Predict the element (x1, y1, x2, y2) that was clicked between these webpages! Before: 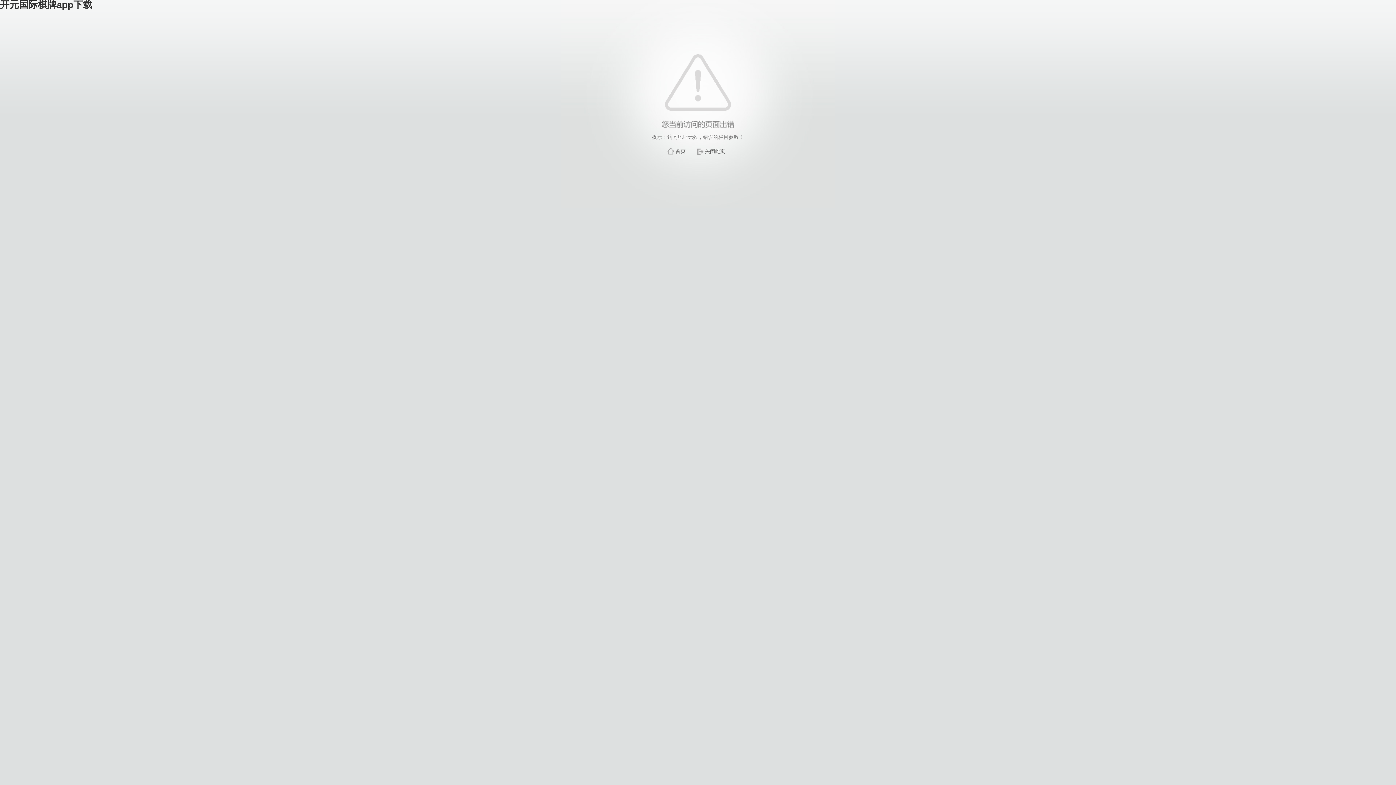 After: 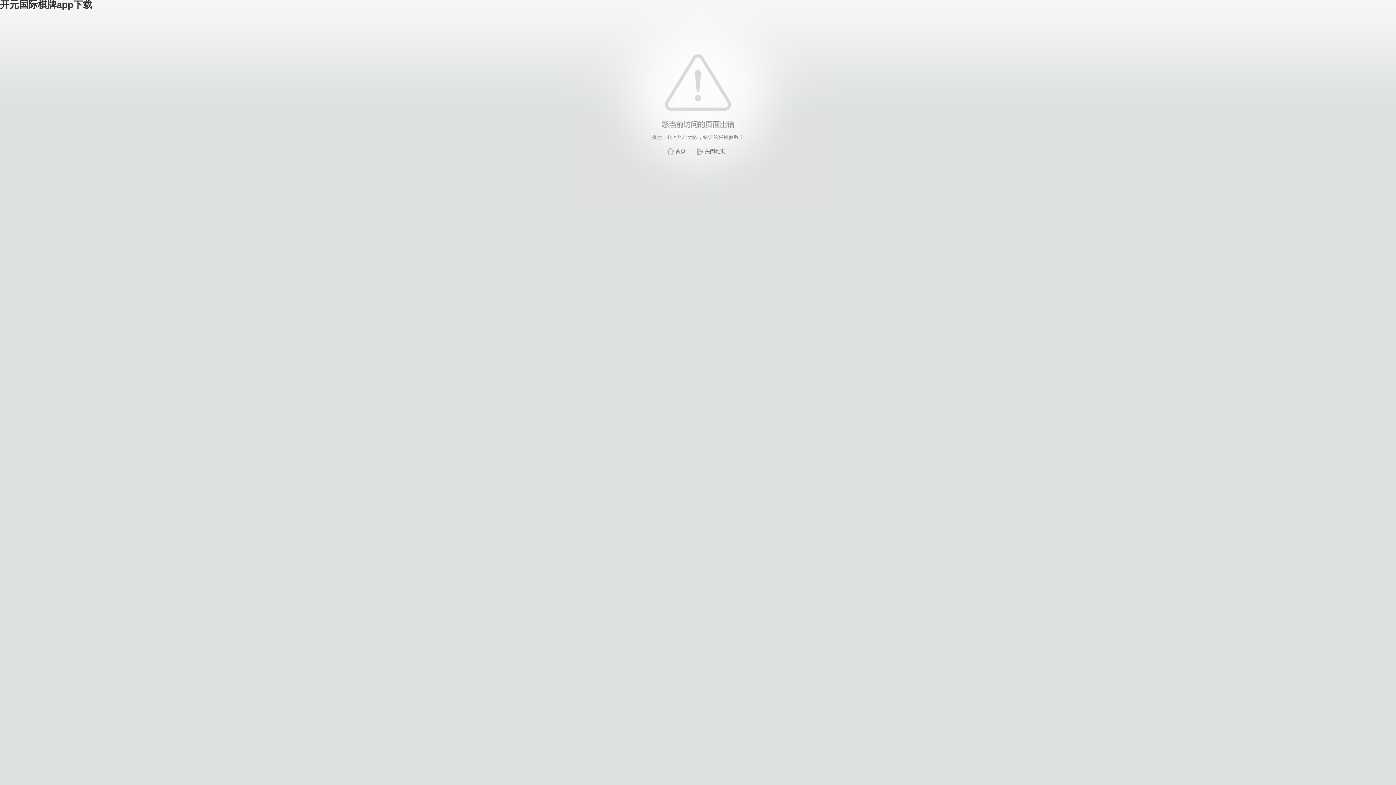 Action: label: 关闭此页 bbox: (705, 148, 725, 154)